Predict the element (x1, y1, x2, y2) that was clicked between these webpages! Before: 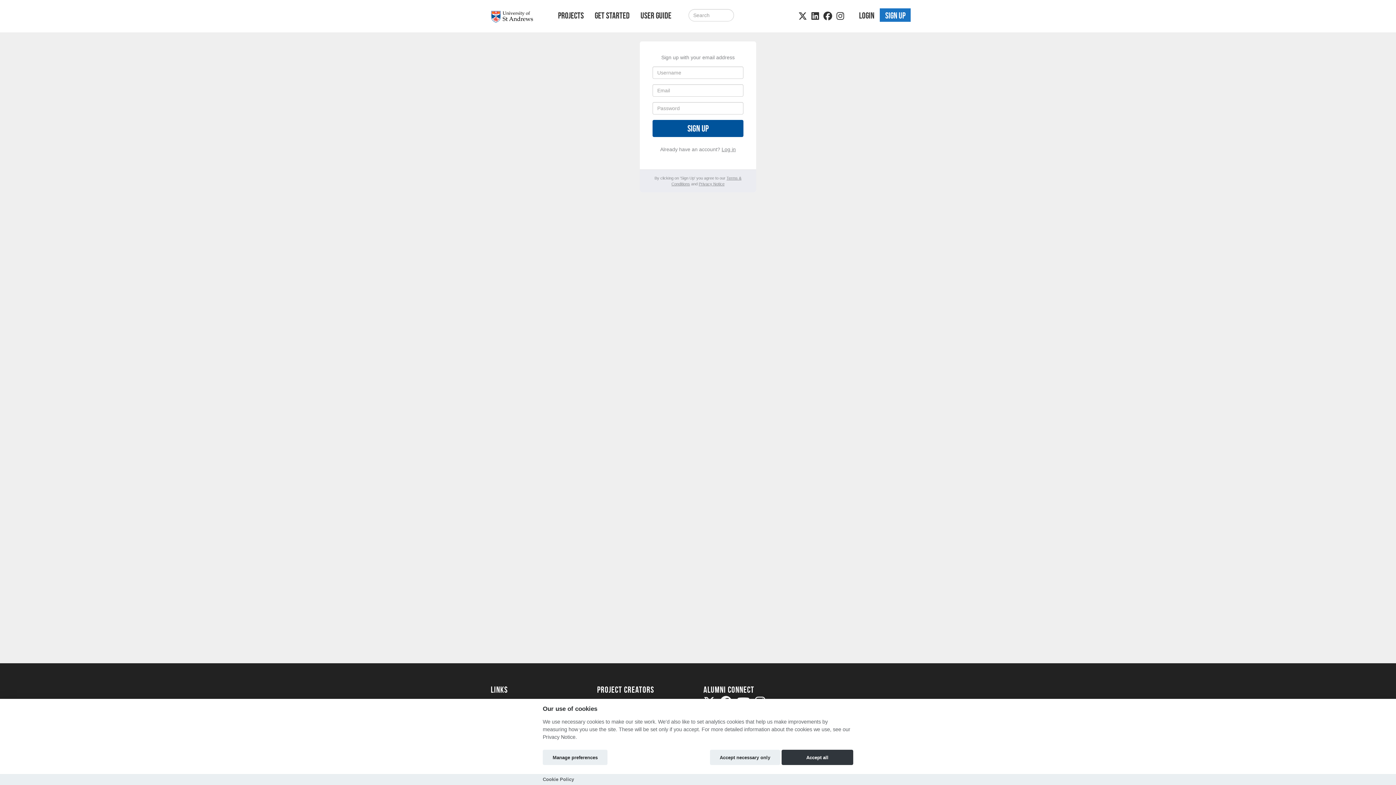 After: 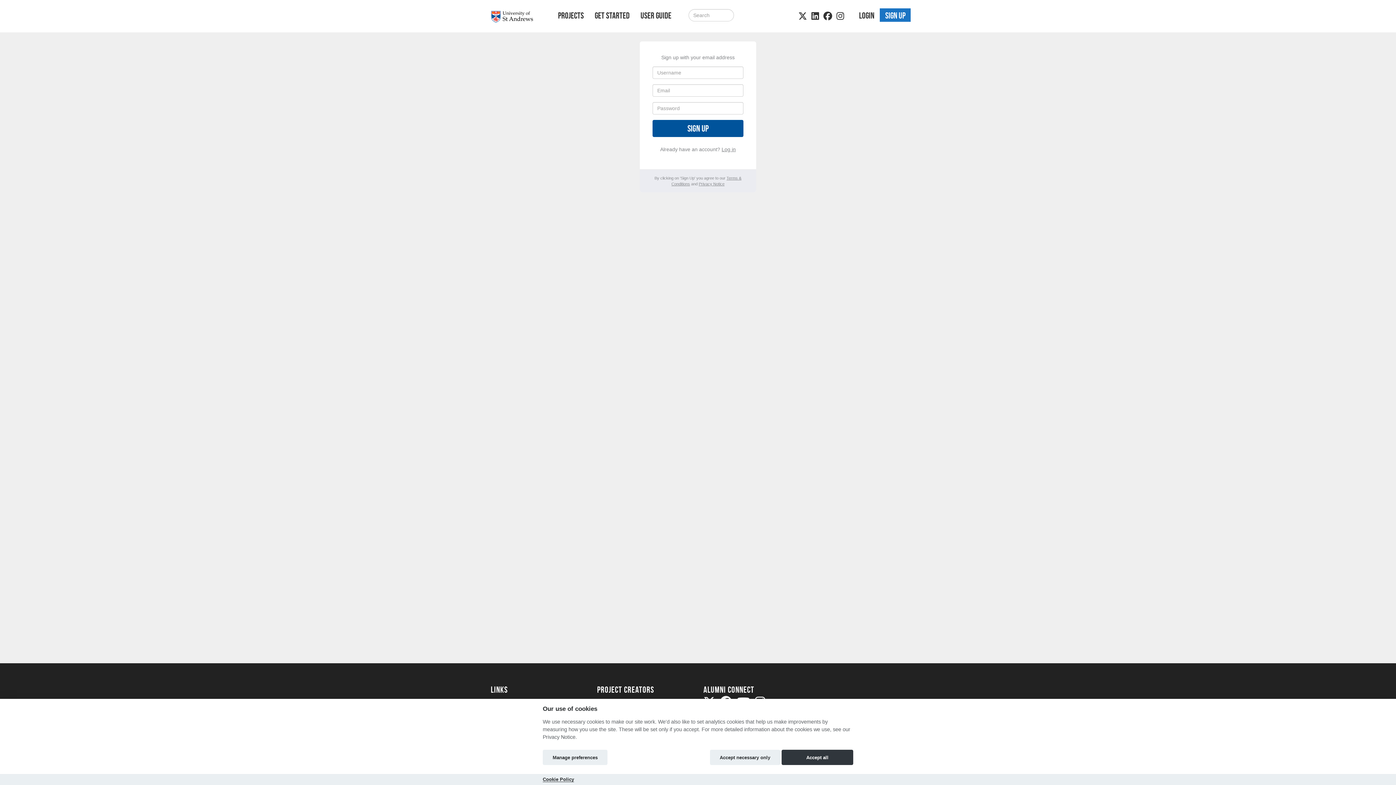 Action: bbox: (542, 777, 574, 782) label: Cookie Policy